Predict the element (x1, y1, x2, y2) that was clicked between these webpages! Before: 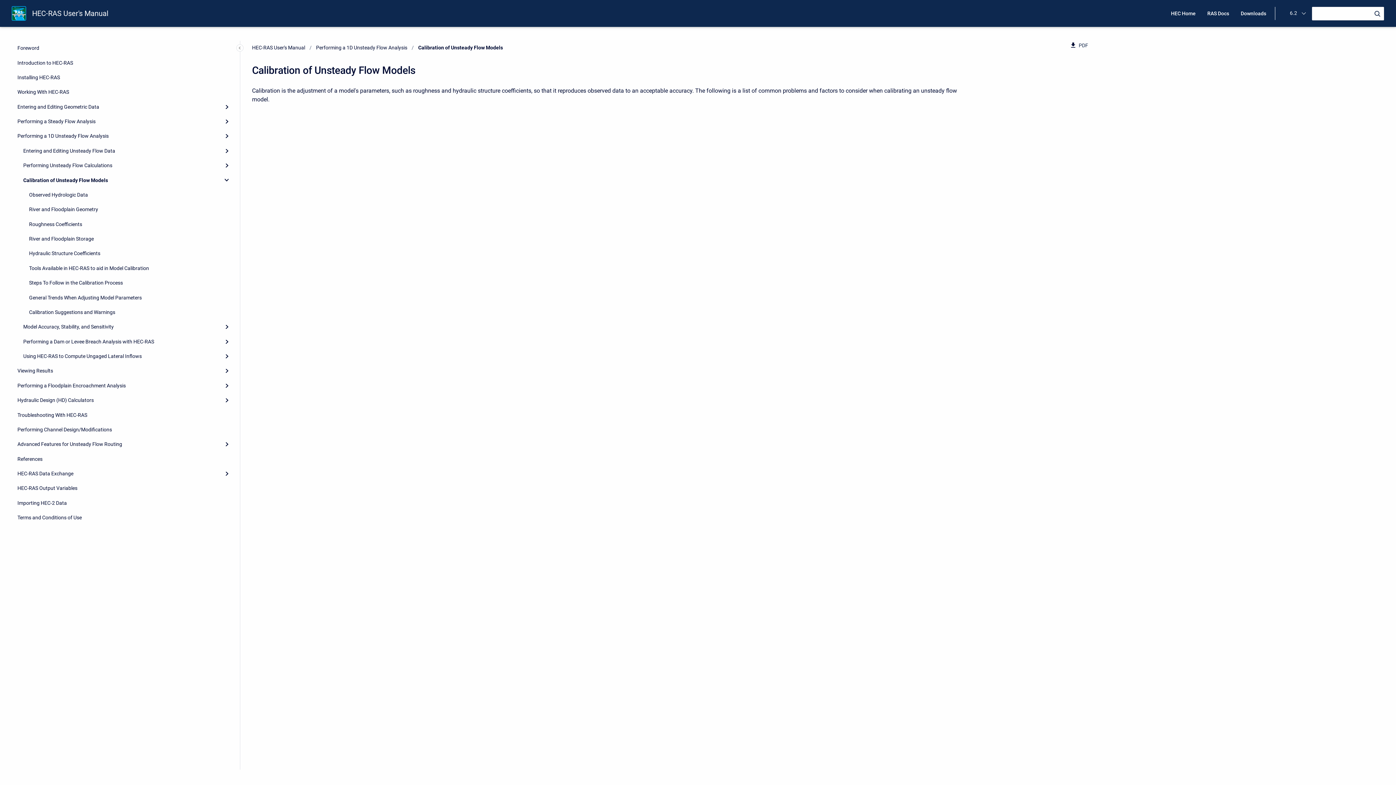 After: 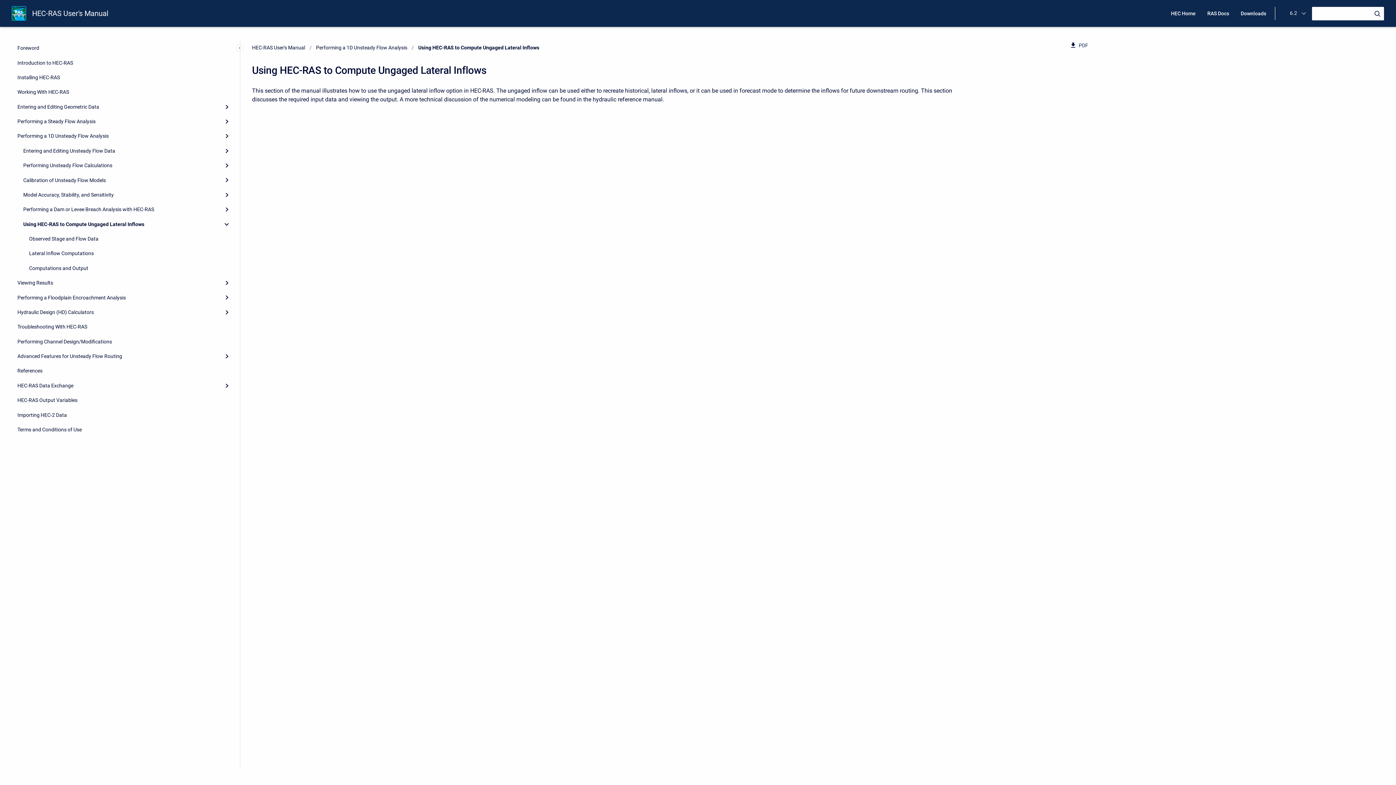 Action: label: Using HEC-RAS to Compute Ungaged Lateral Inflows bbox: (17, 349, 234, 363)